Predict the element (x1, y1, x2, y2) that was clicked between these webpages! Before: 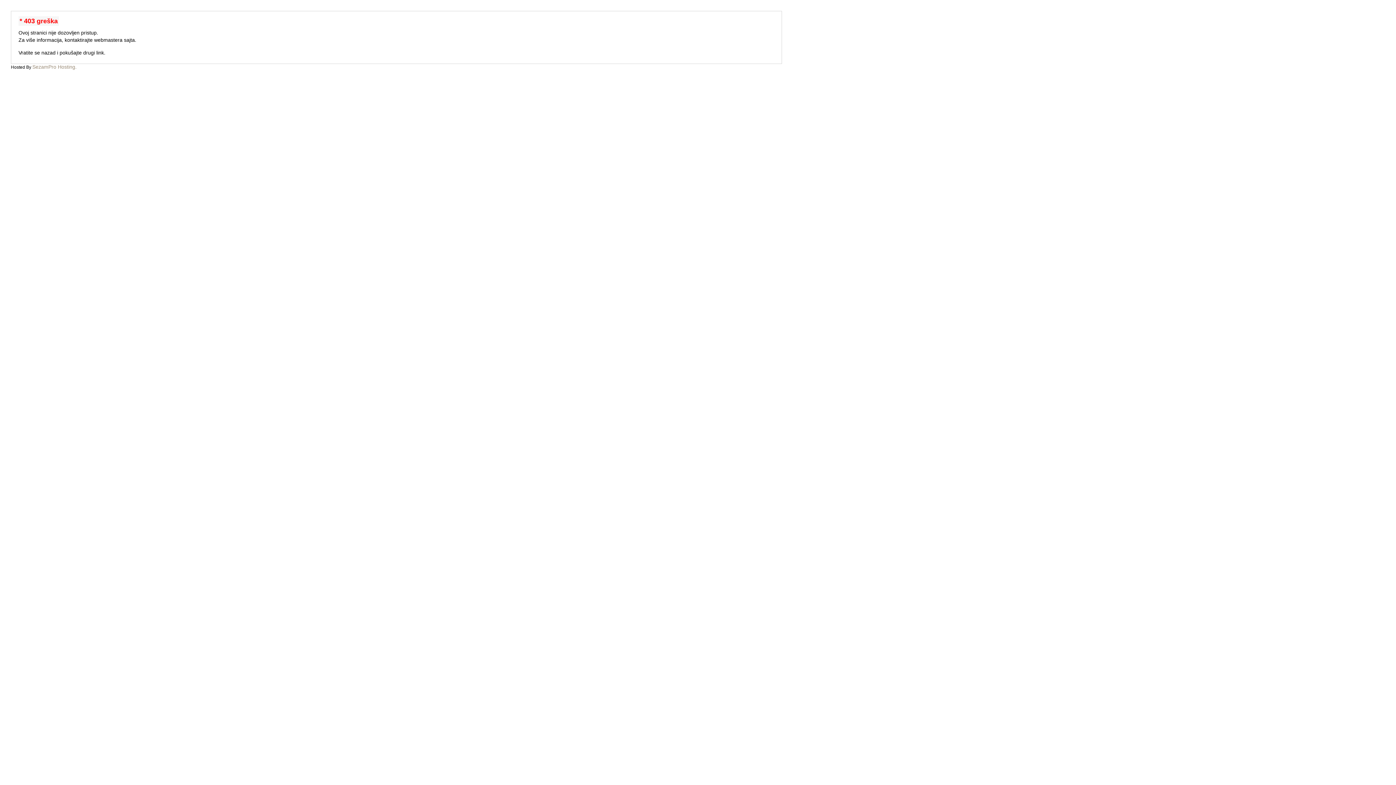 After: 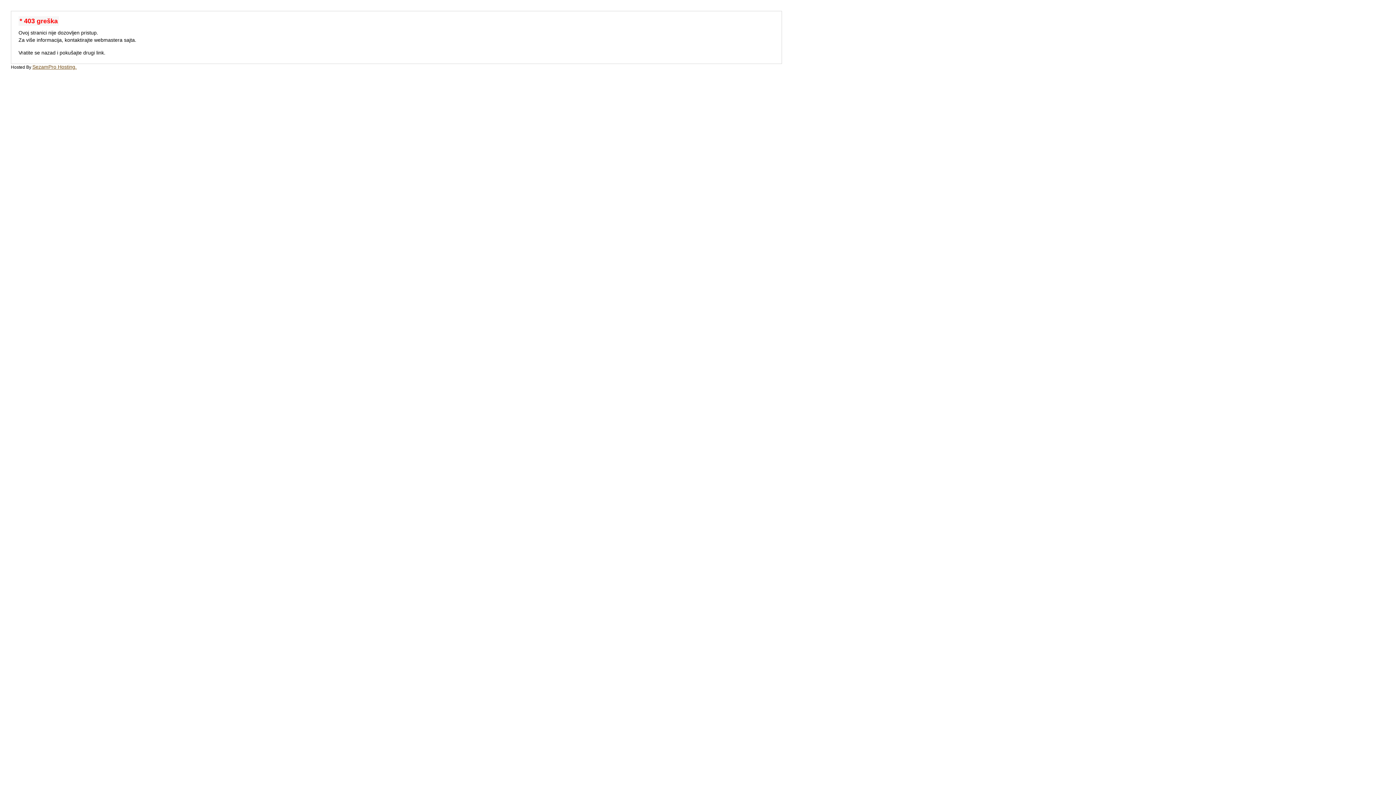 Action: bbox: (32, 64, 76, 69) label: SezamPro Hosting.